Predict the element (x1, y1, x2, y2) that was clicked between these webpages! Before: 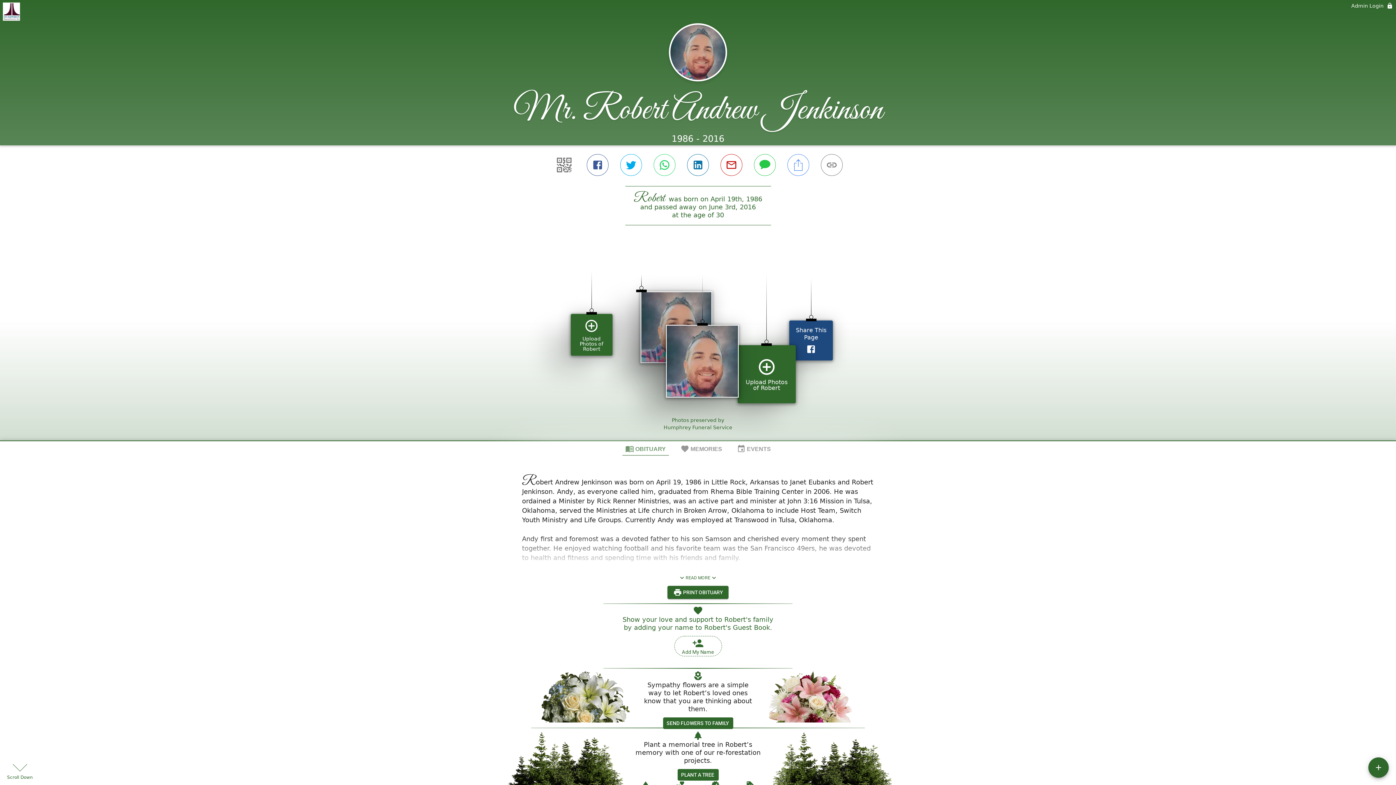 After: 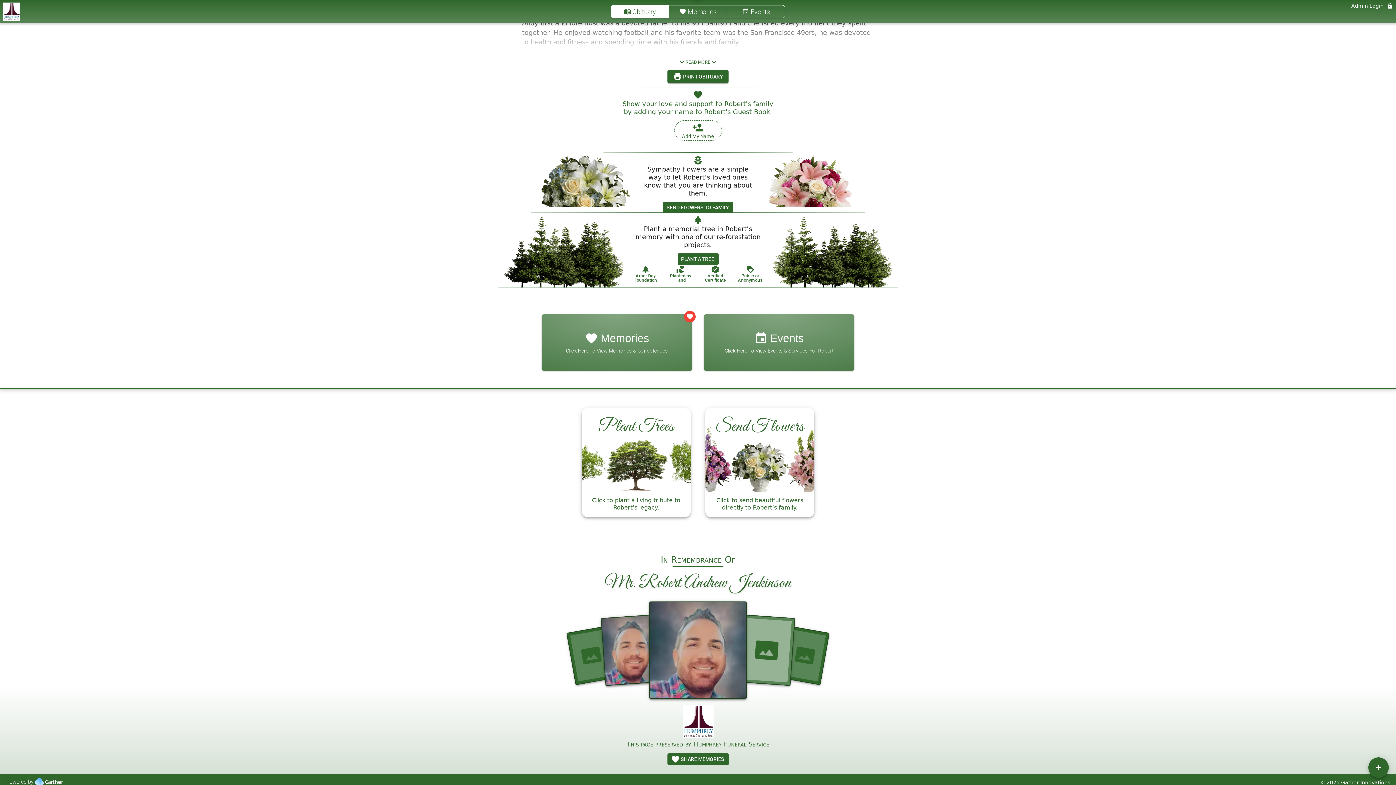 Action: label: © 2025 Gather Innovations bbox: (1320, 561, 1390, 566)